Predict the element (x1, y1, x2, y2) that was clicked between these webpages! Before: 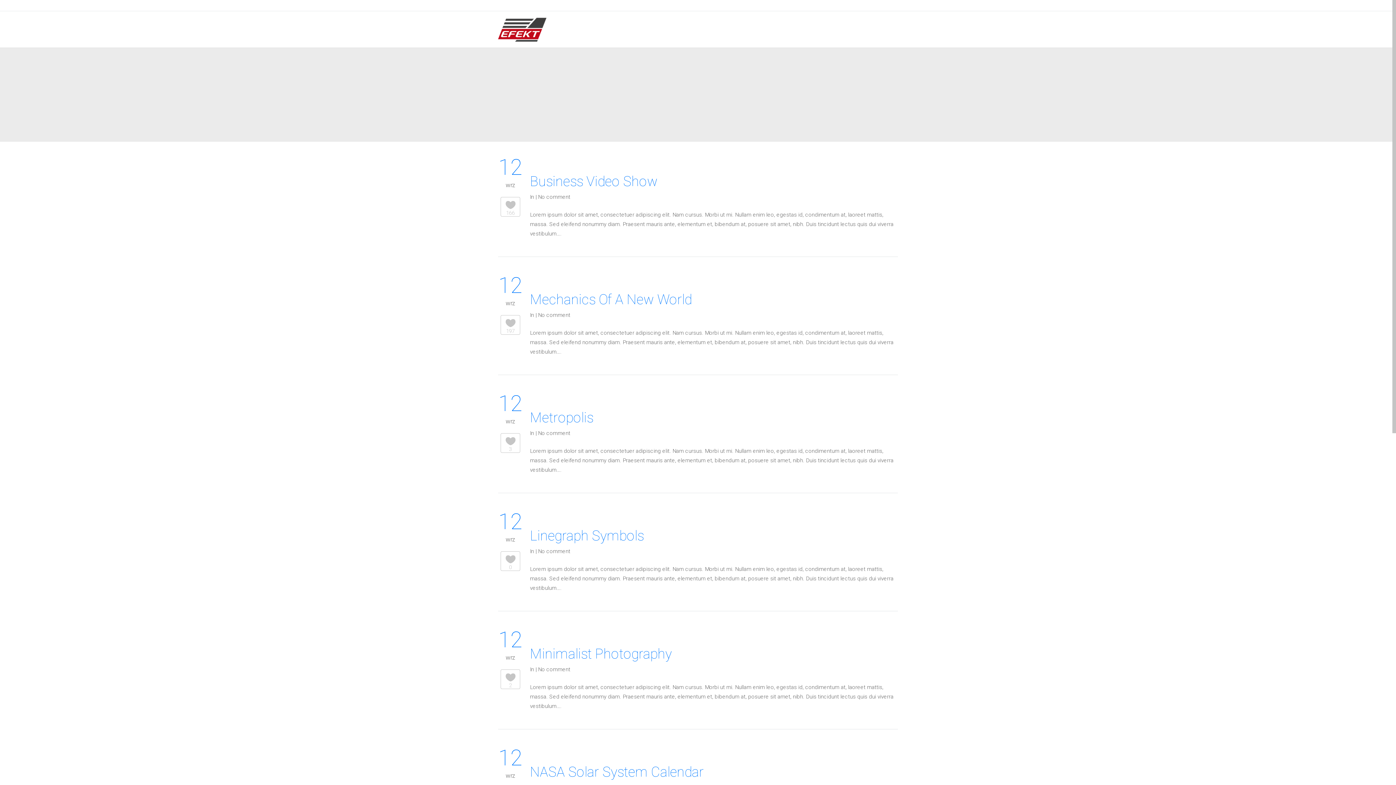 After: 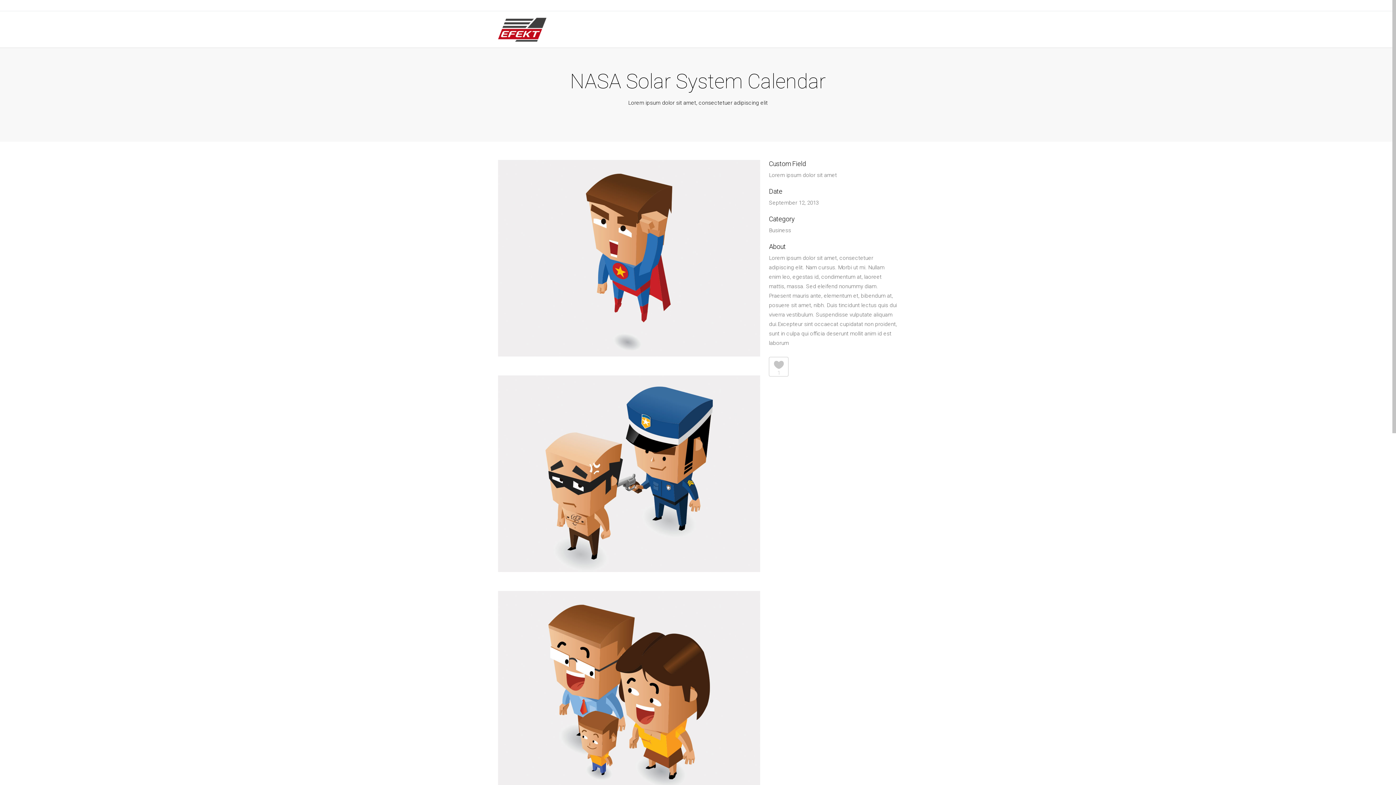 Action: bbox: (530, 764, 704, 780) label: NASA Solar System Calendar